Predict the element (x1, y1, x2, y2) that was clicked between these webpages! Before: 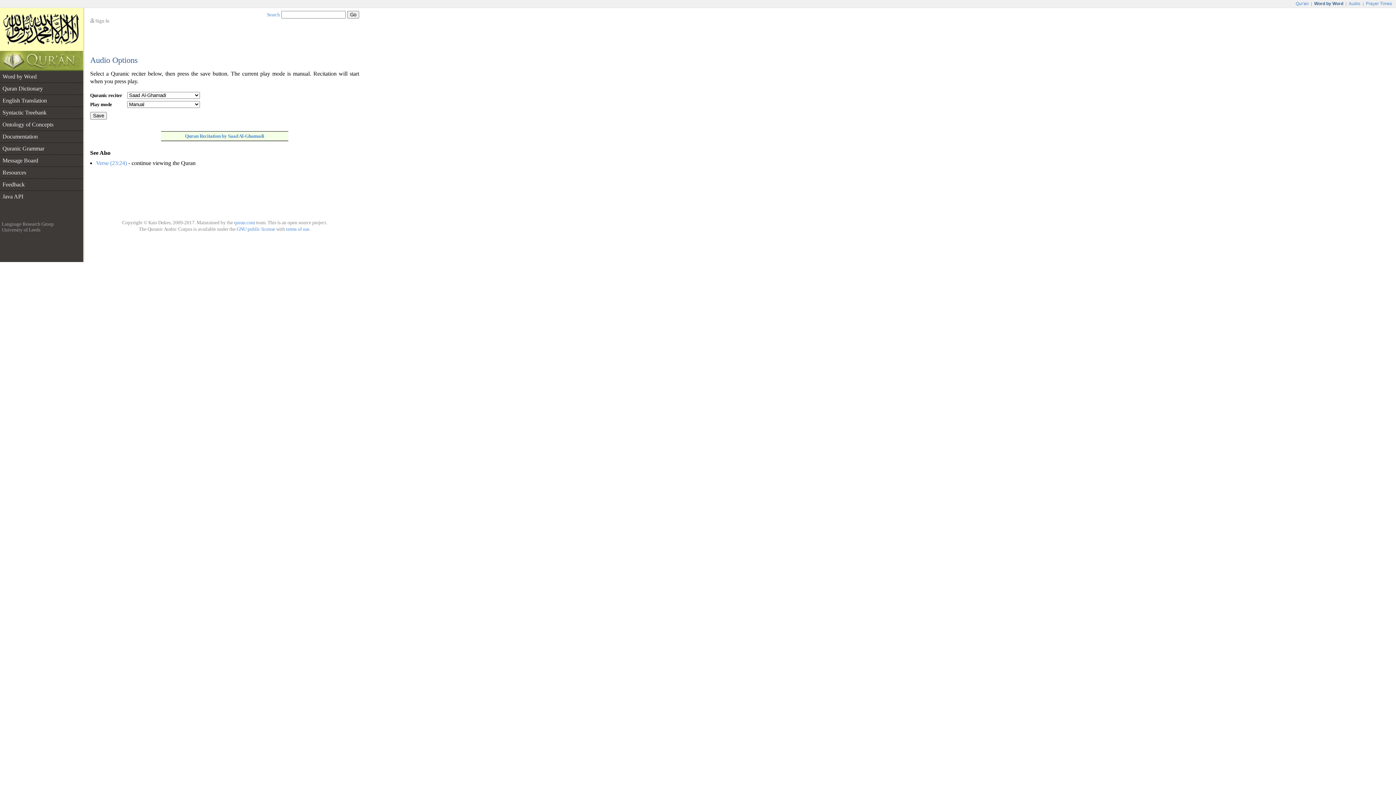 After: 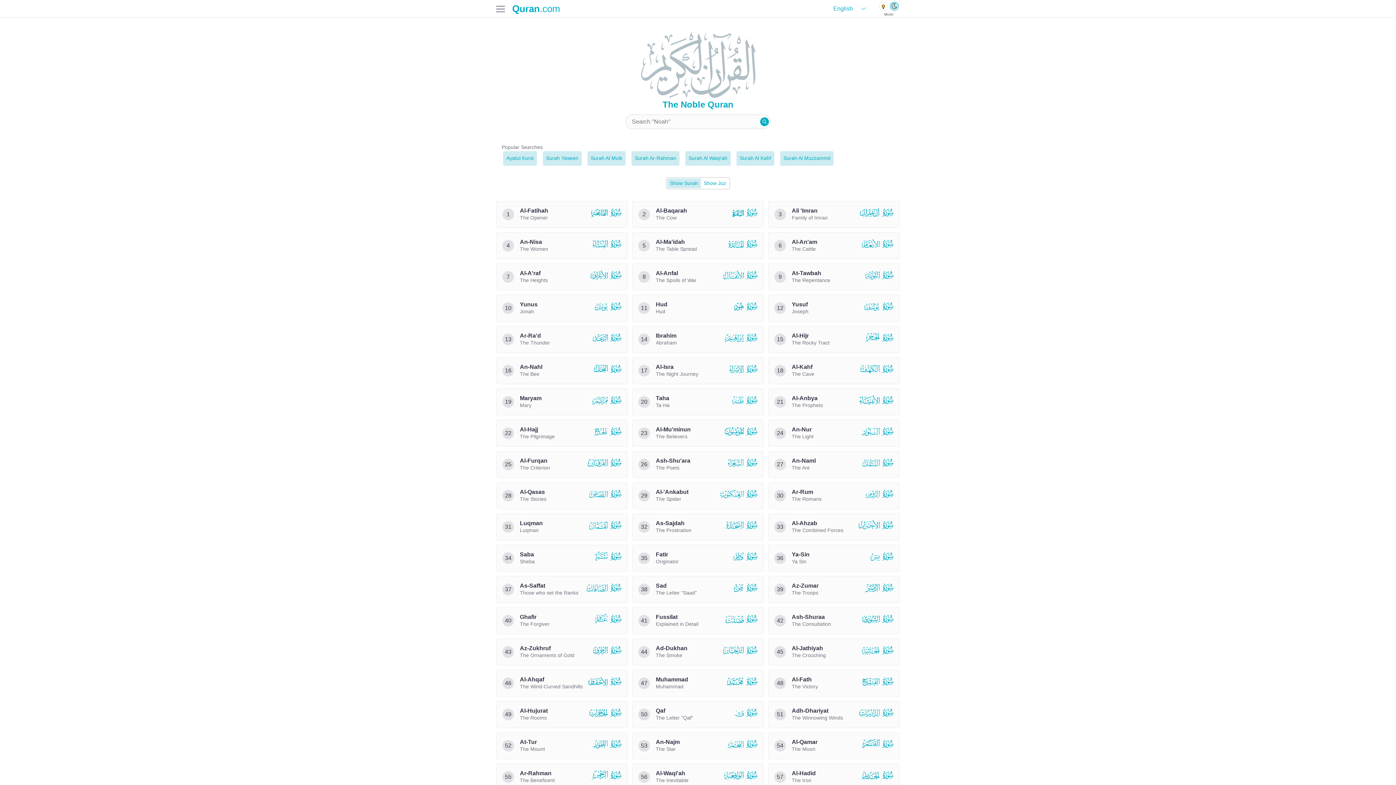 Action: bbox: (234, 220, 254, 225) label: quran.com